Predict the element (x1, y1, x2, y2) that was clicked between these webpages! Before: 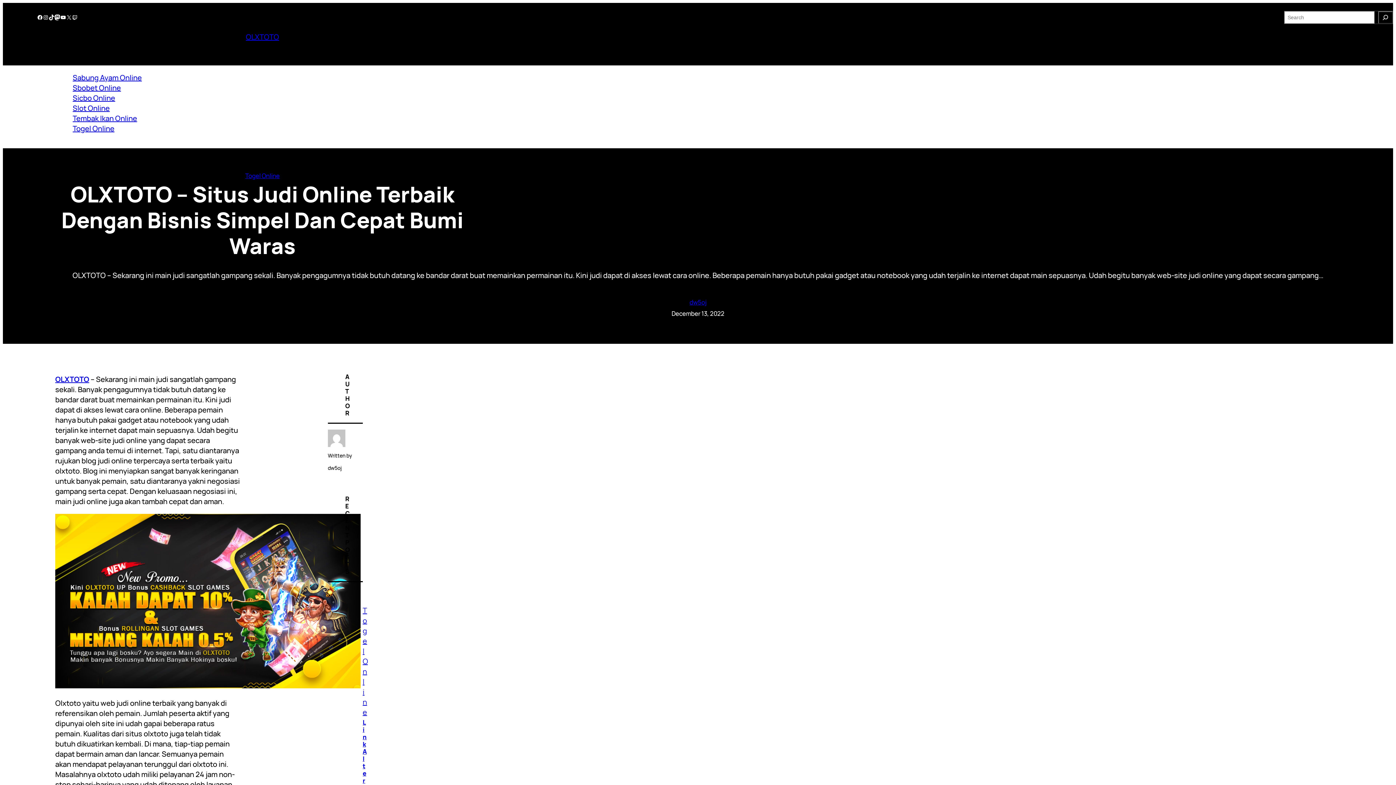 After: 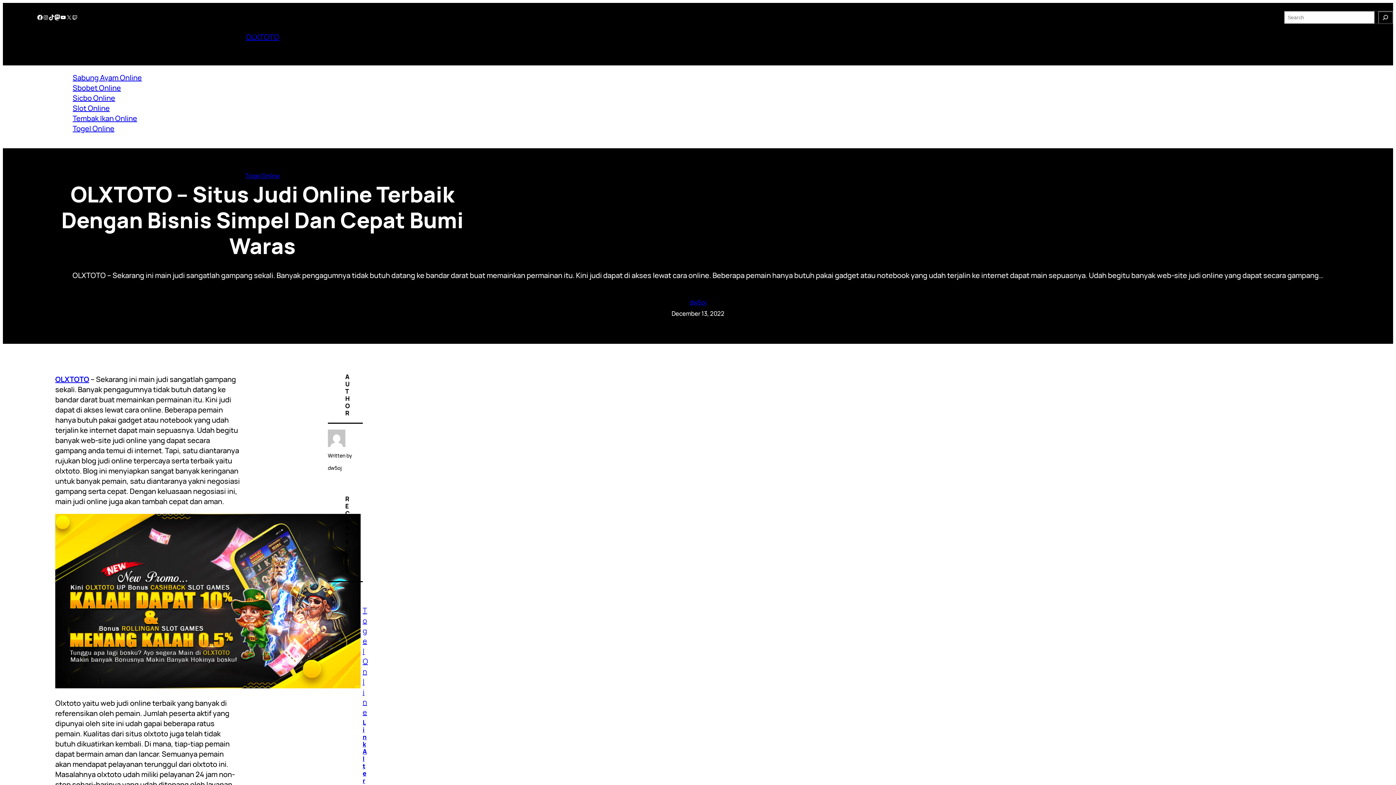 Action: bbox: (37, 14, 42, 20) label: Facebook